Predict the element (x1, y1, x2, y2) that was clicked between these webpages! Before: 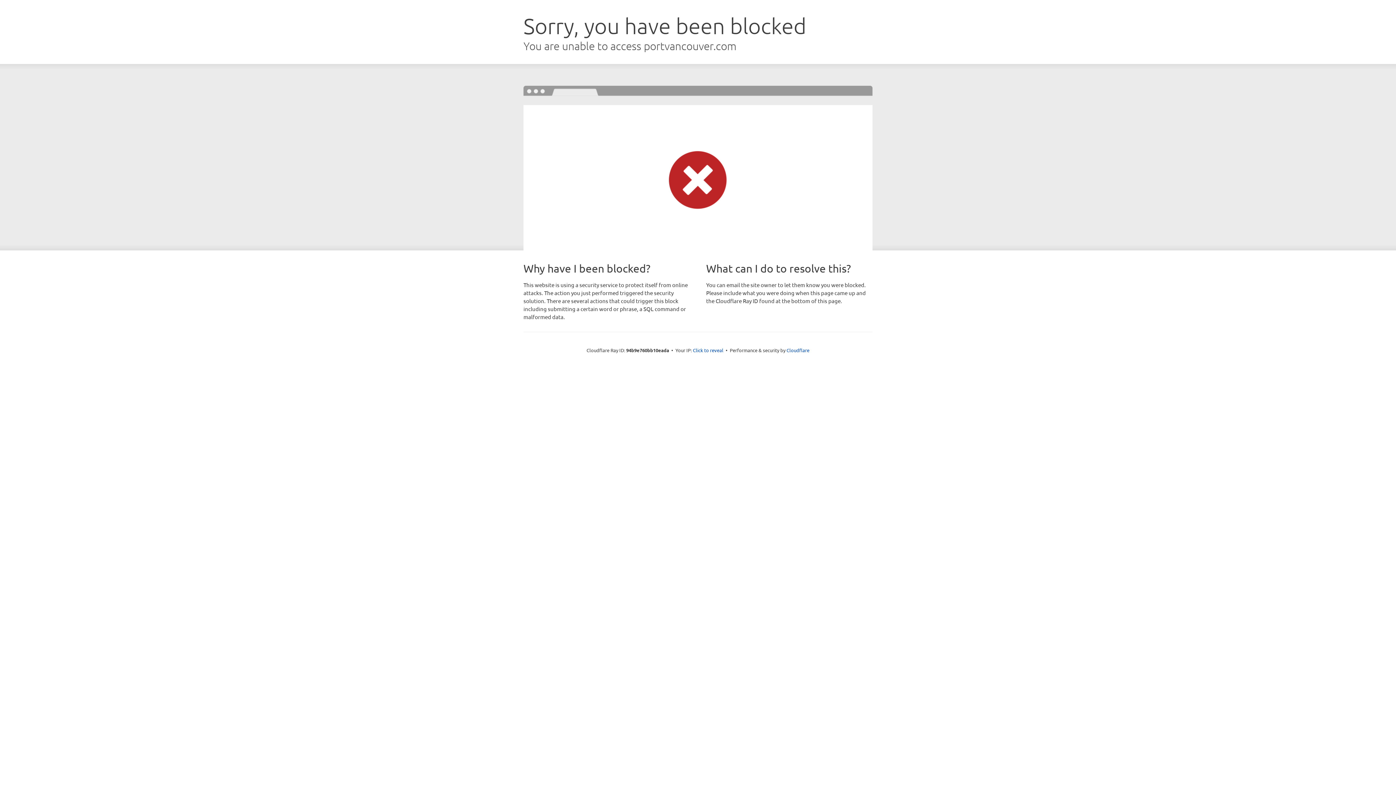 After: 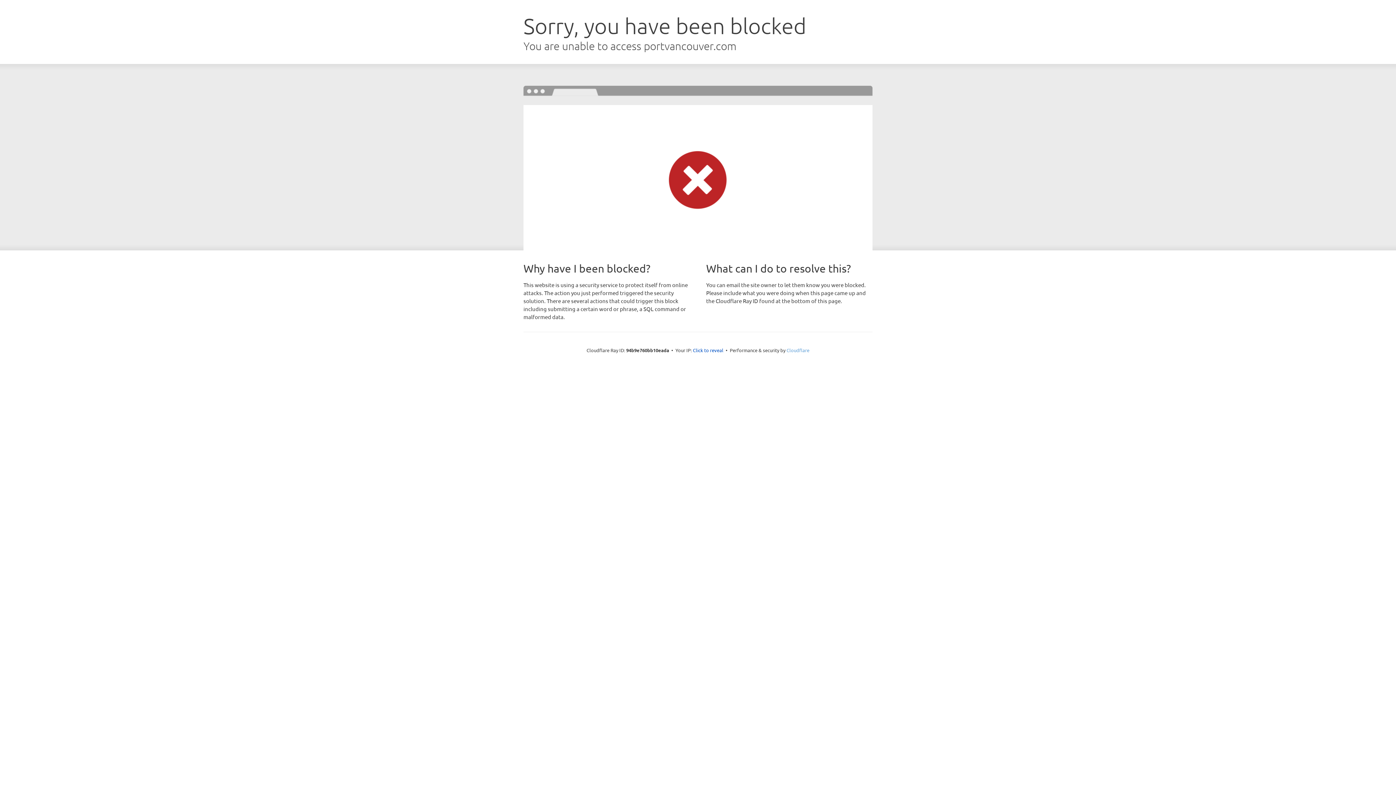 Action: bbox: (786, 347, 809, 353) label: Cloudflare